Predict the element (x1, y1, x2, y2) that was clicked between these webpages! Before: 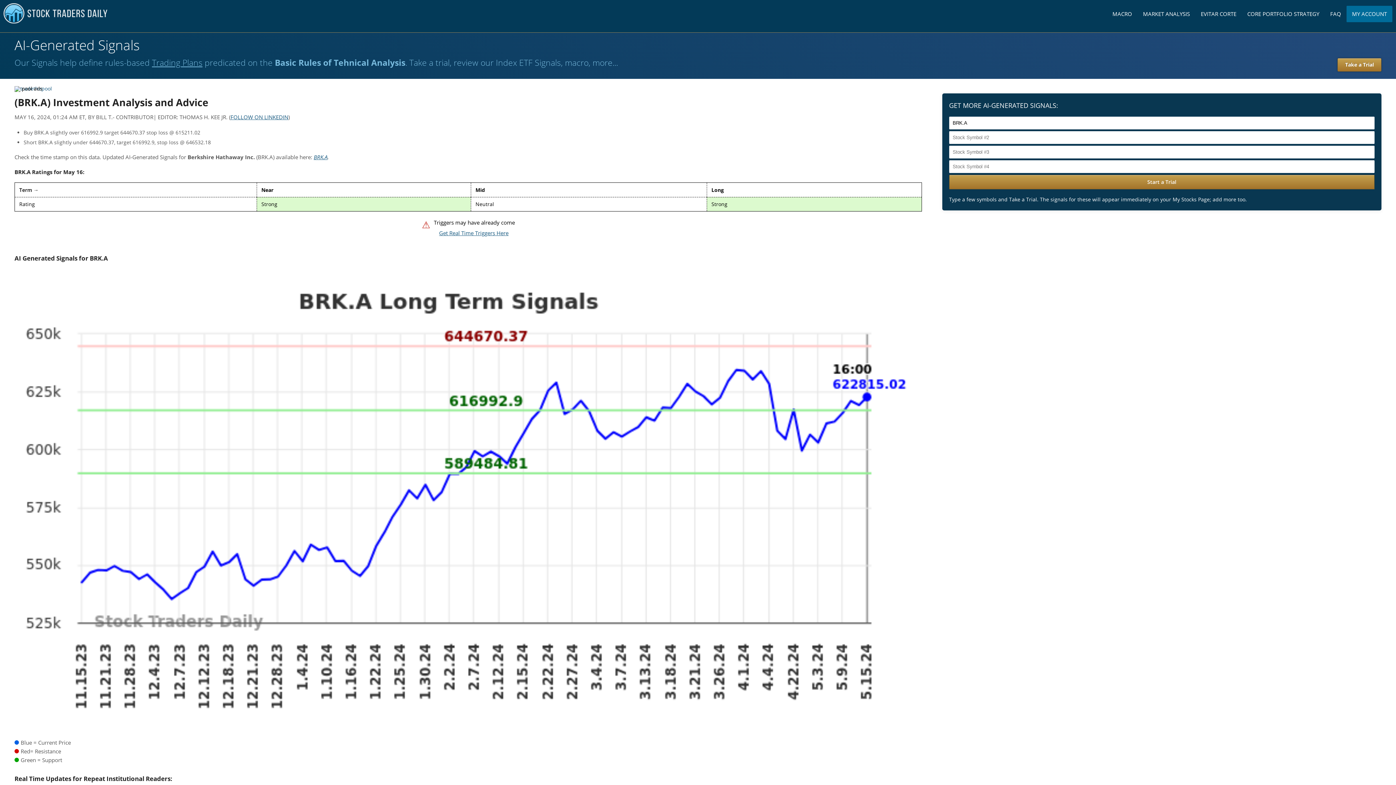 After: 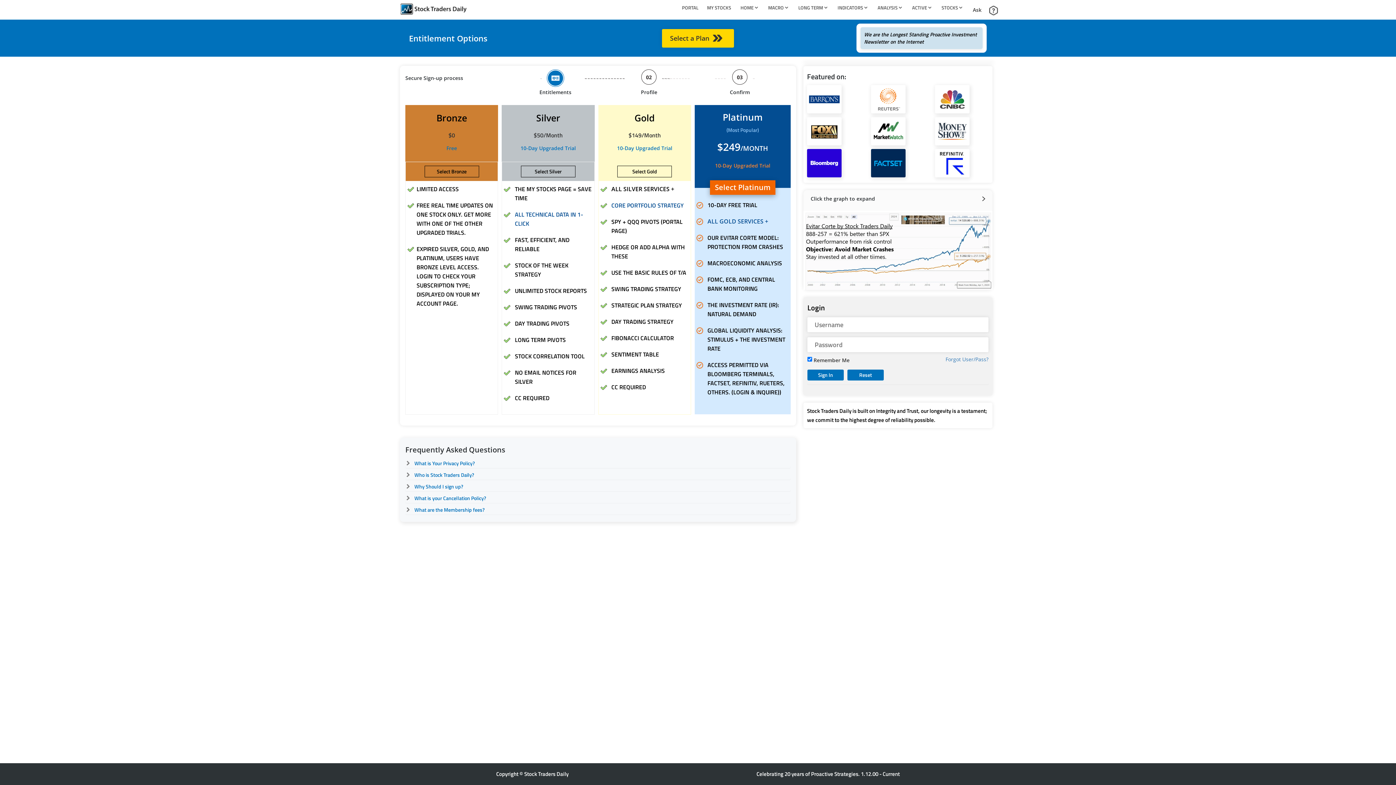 Action: label: Take a Trial bbox: (1337, 58, 1381, 71)